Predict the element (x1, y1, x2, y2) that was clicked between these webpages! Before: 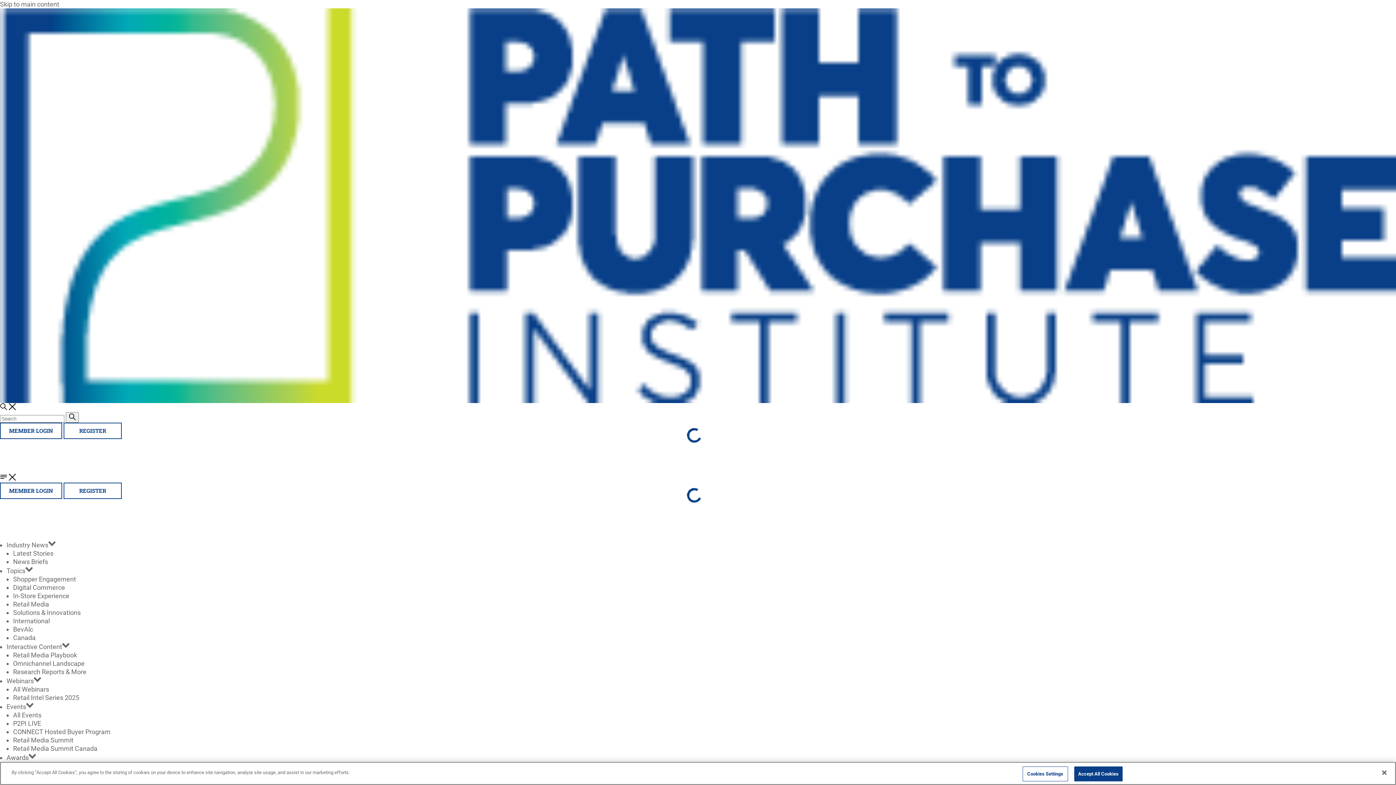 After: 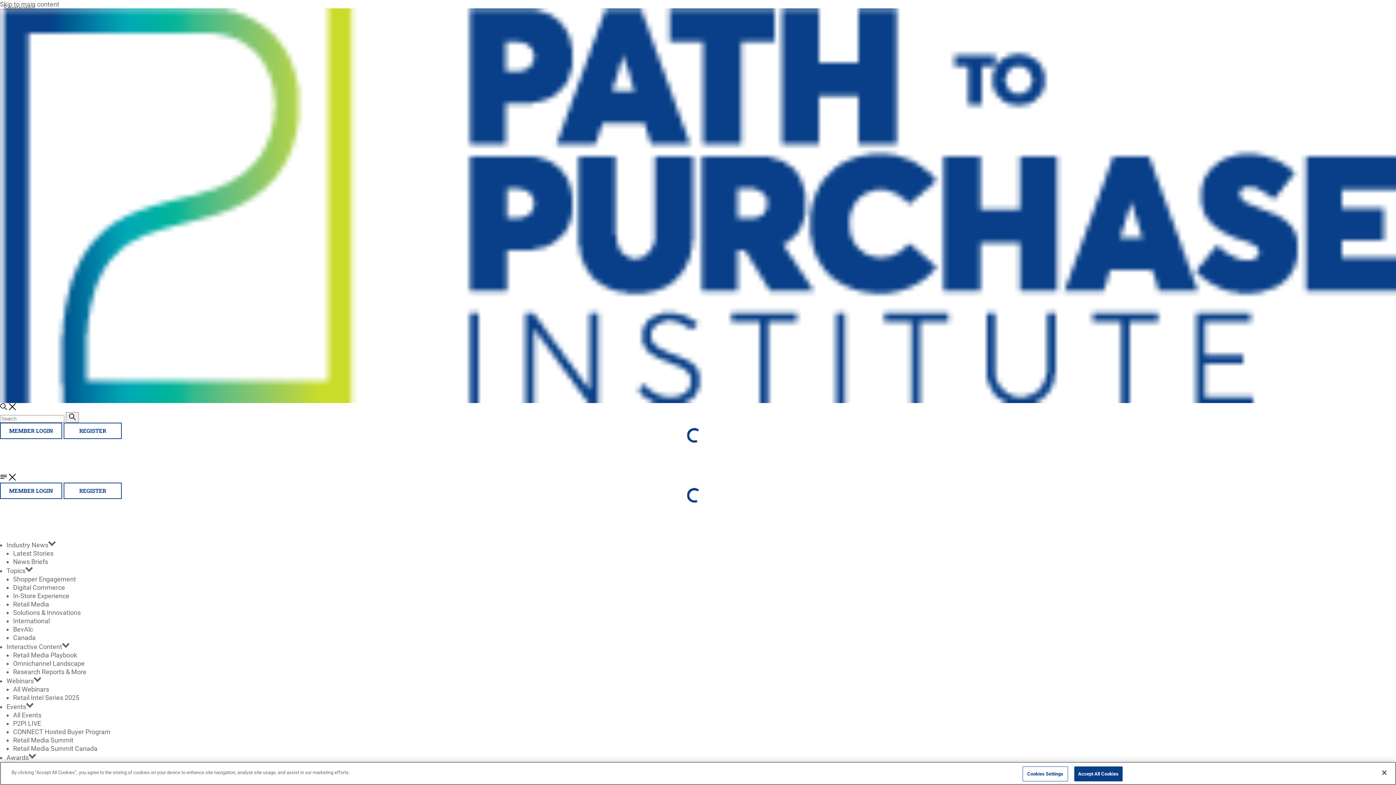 Action: bbox: (13, 575, 76, 583) label: Shopper Engagement